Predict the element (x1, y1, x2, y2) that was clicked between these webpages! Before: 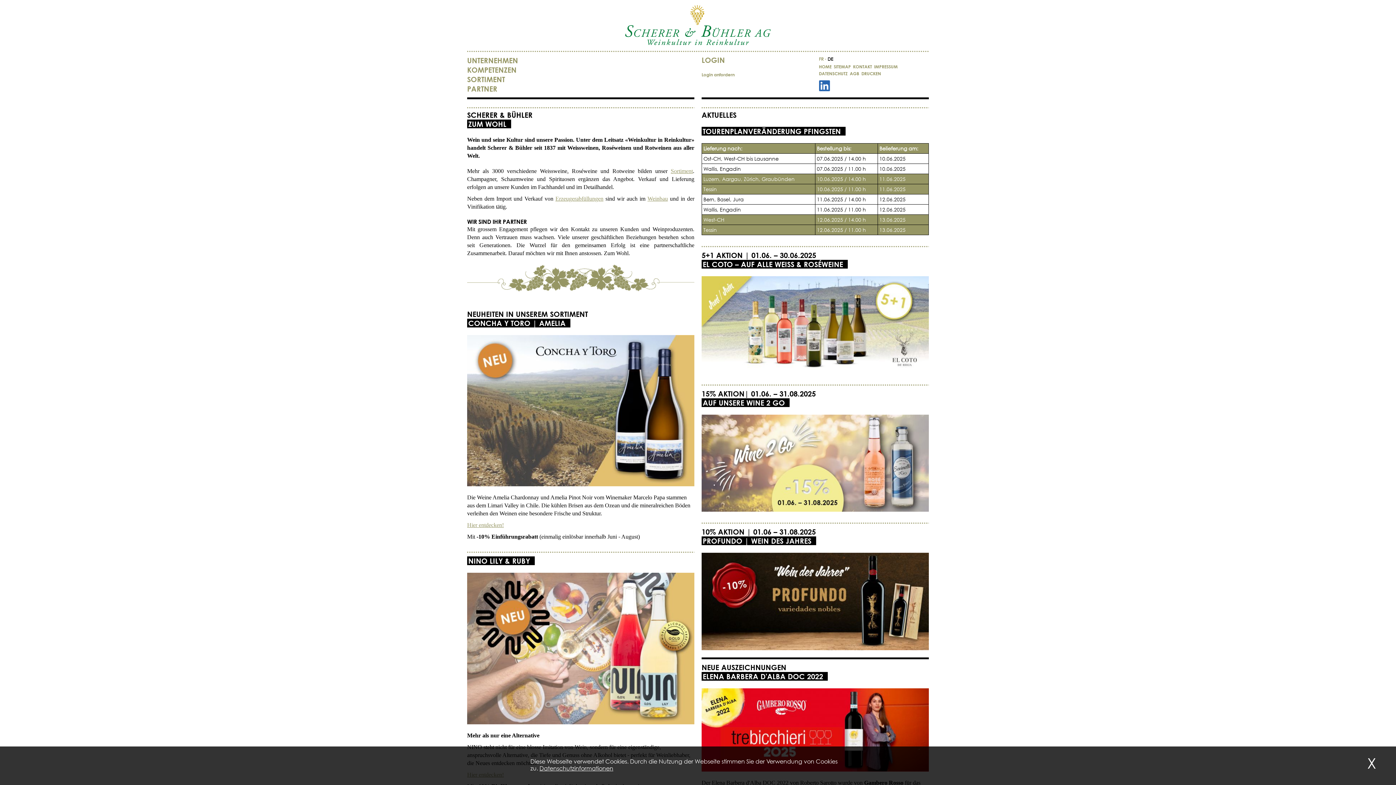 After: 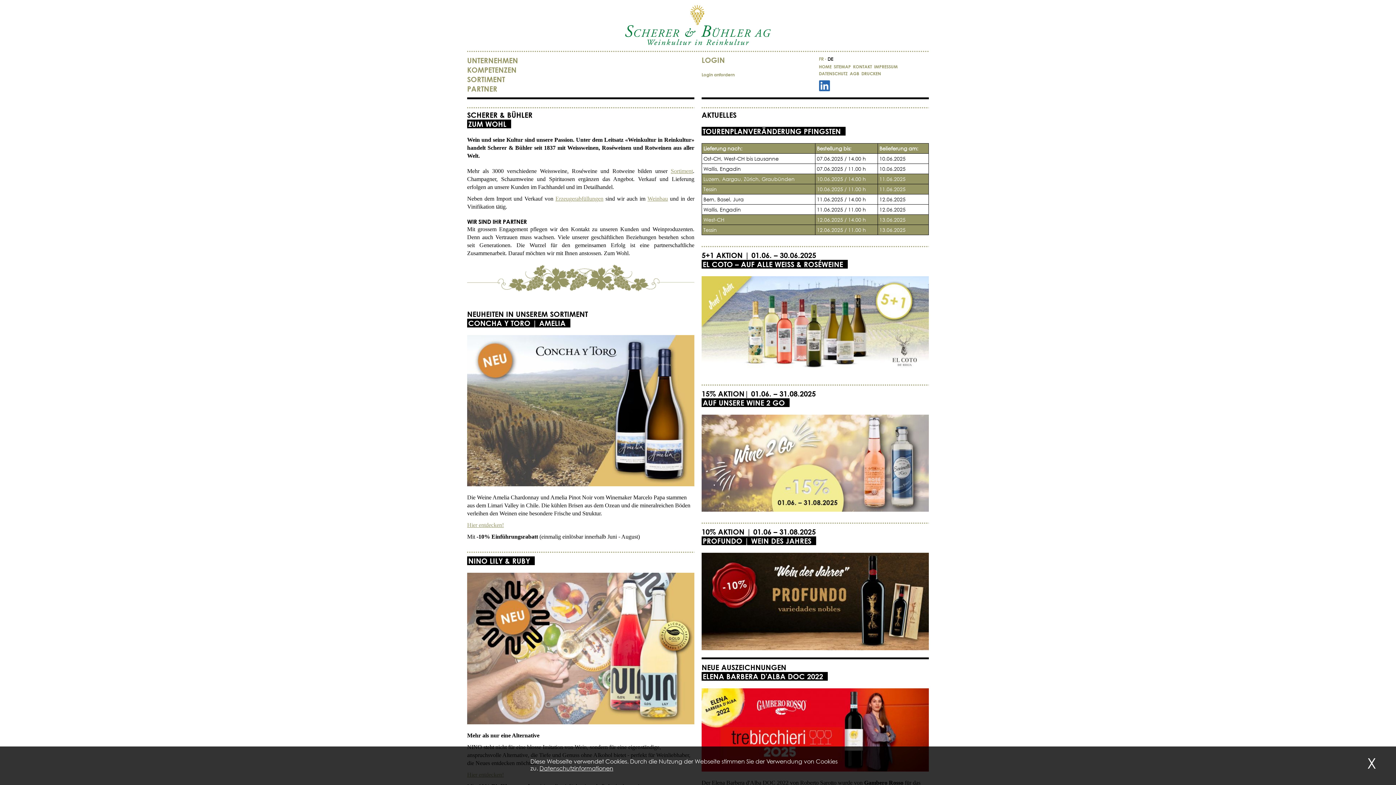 Action: label: HOME bbox: (819, 64, 834, 69)